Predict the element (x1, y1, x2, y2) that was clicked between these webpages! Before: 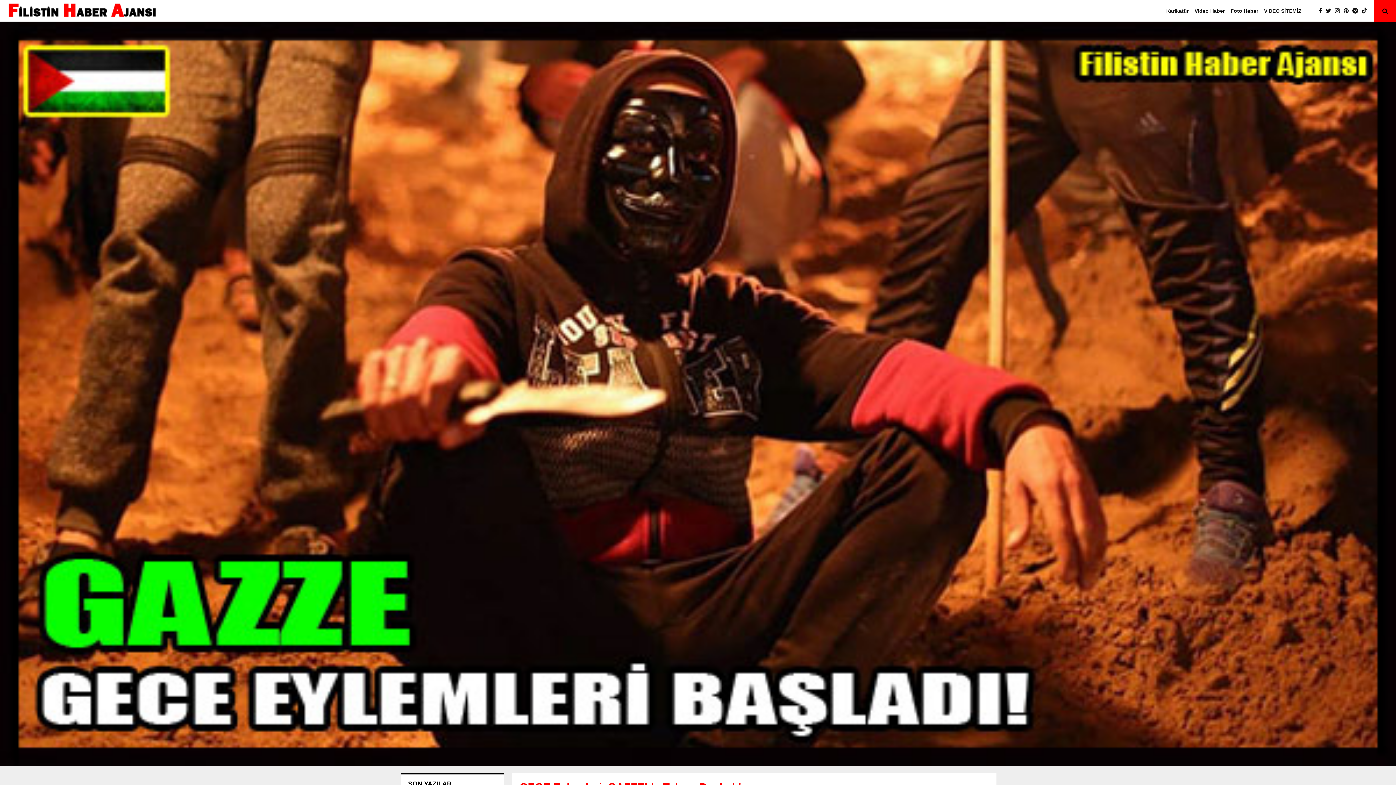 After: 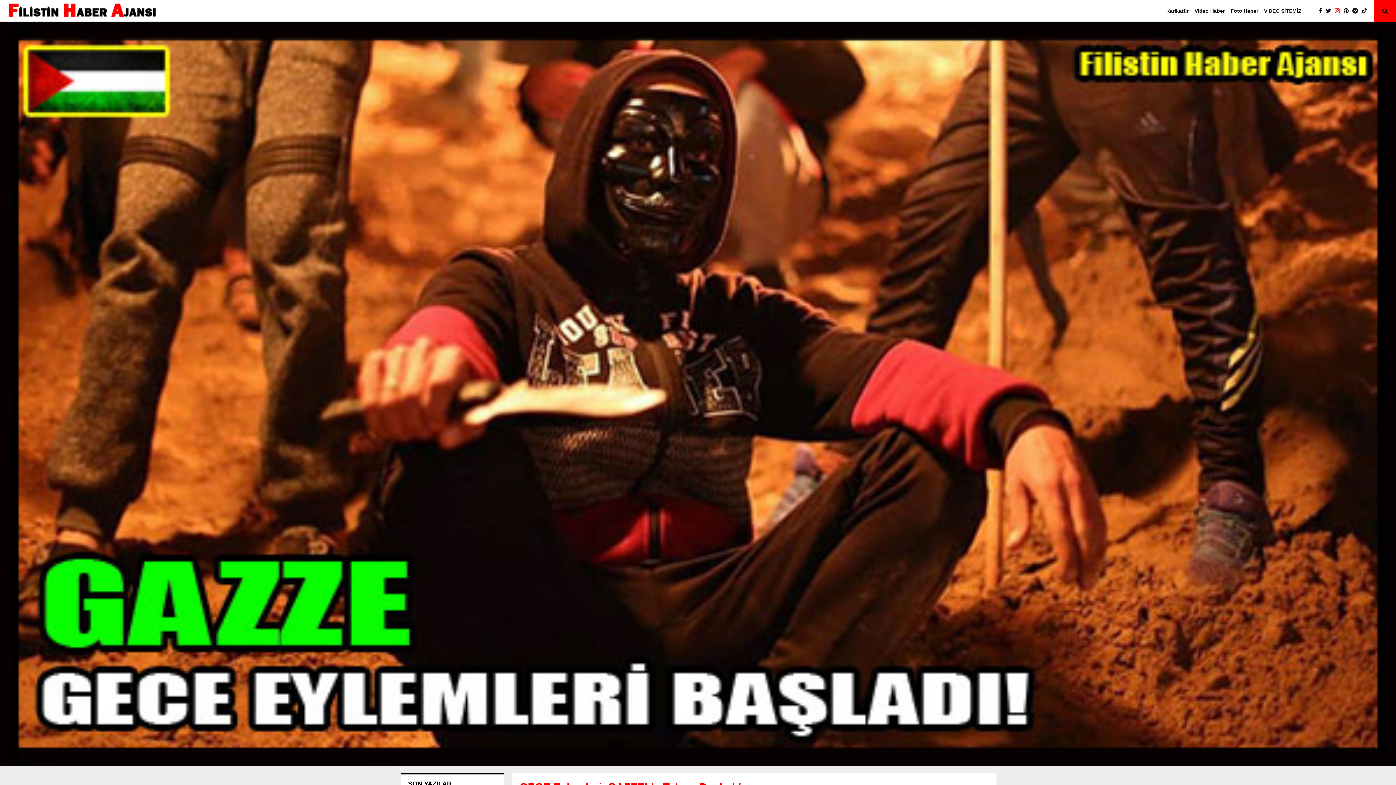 Action: bbox: (1335, 6, 1344, 15)